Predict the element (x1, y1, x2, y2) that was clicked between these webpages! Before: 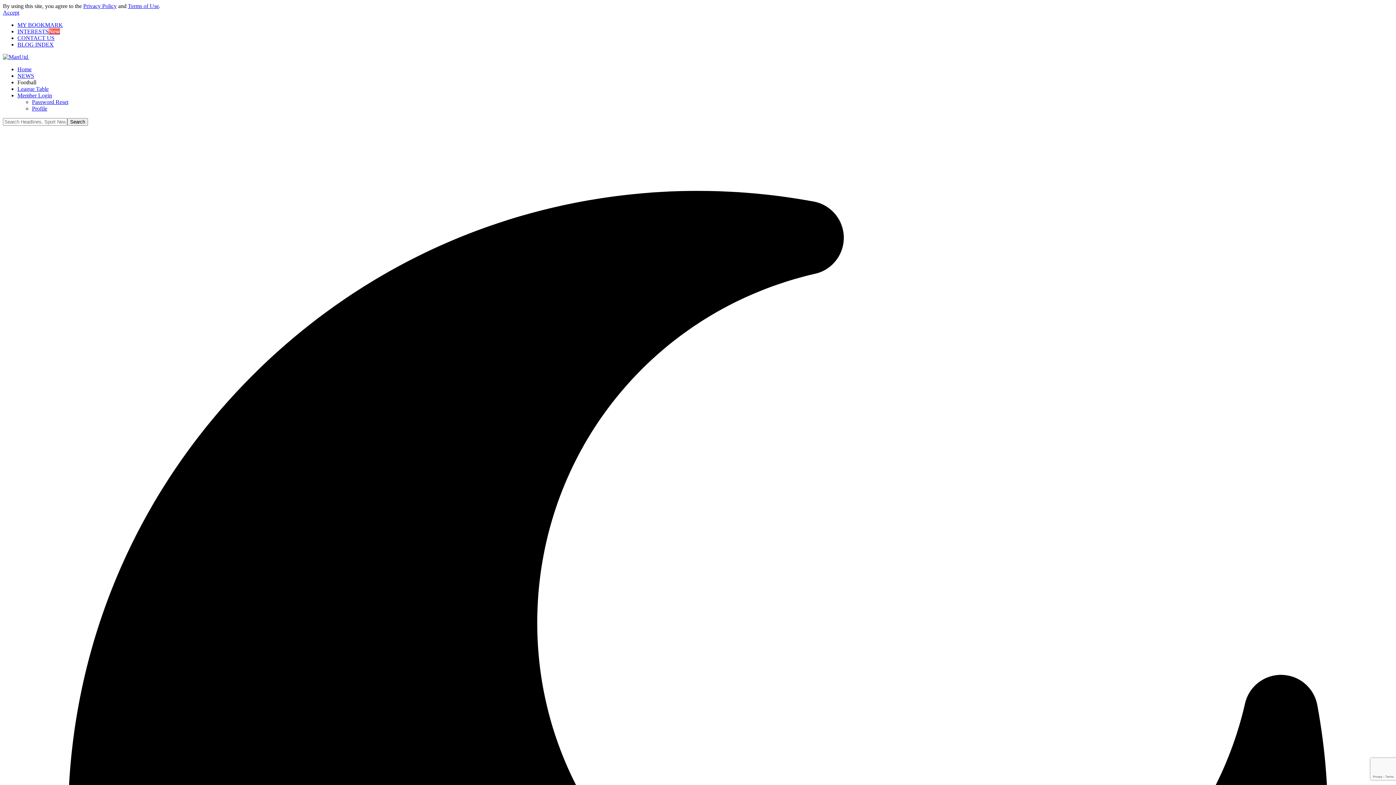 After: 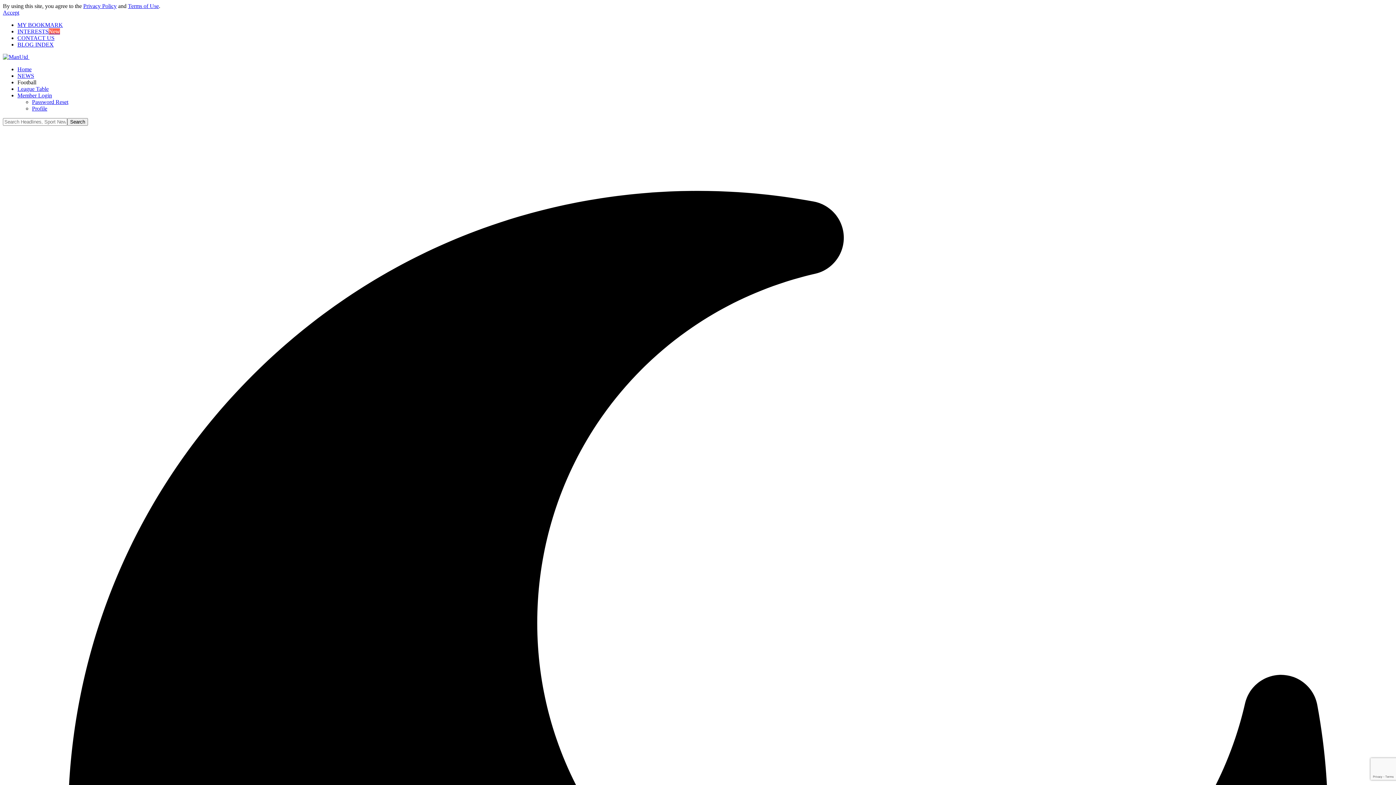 Action: label: Terms of Use bbox: (128, 2, 158, 9)